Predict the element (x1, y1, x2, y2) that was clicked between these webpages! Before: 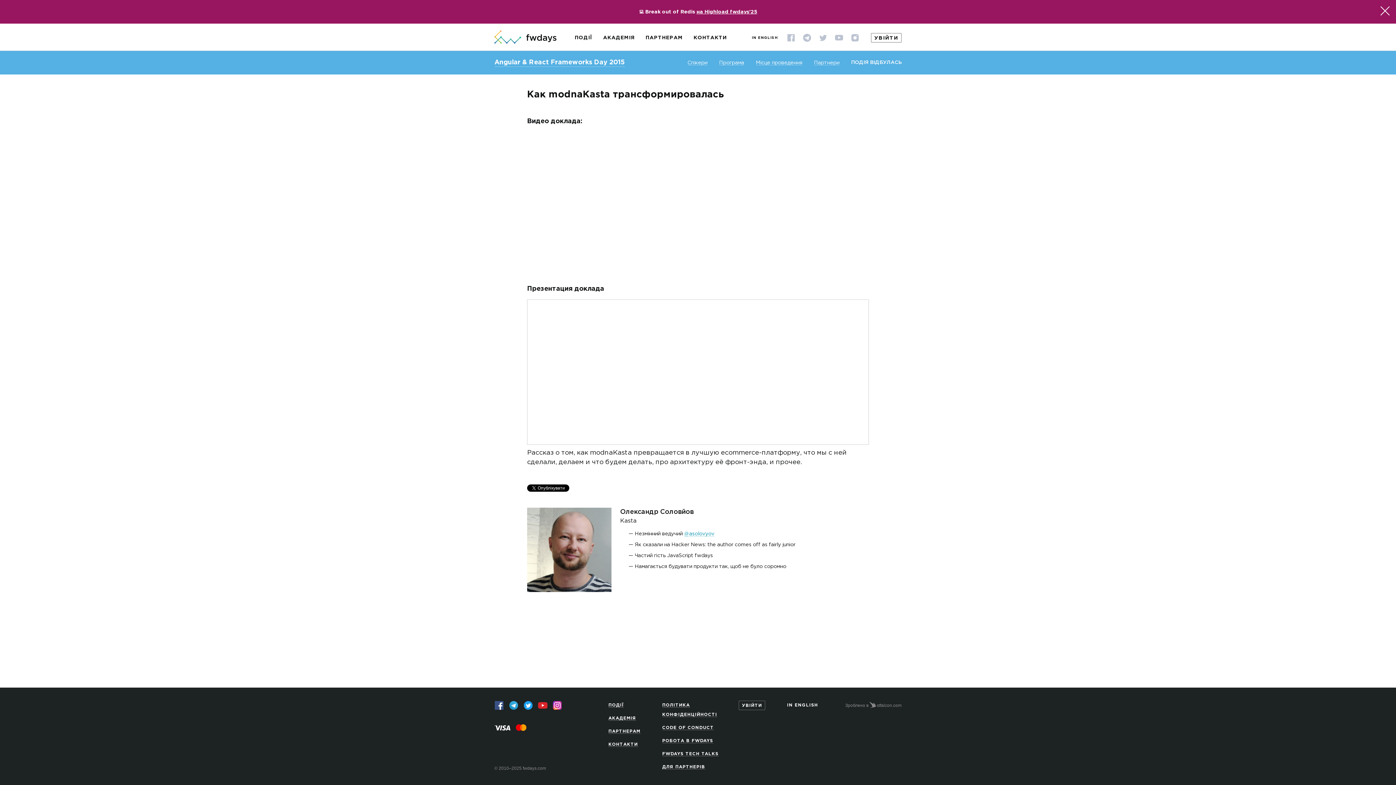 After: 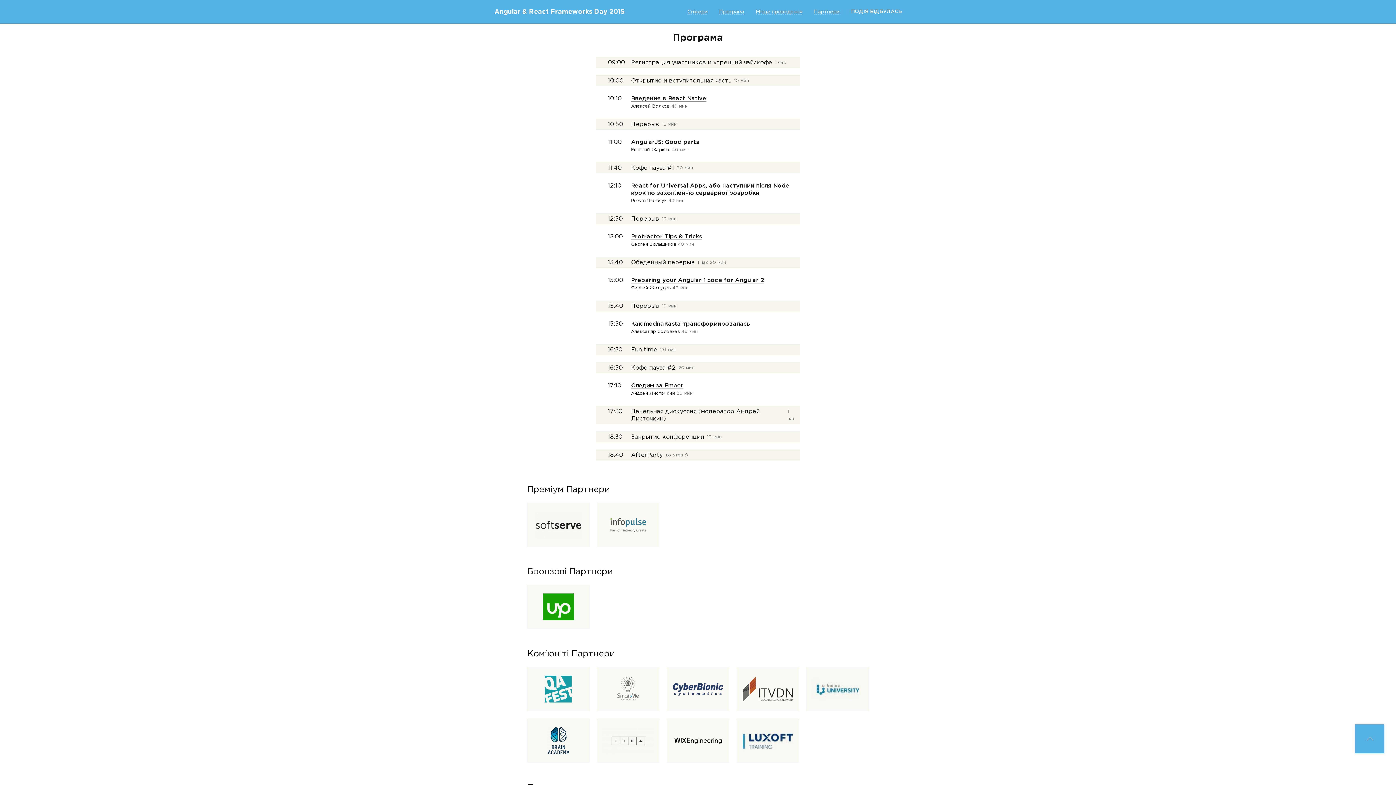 Action: label: Програма bbox: (719, 60, 744, 65)